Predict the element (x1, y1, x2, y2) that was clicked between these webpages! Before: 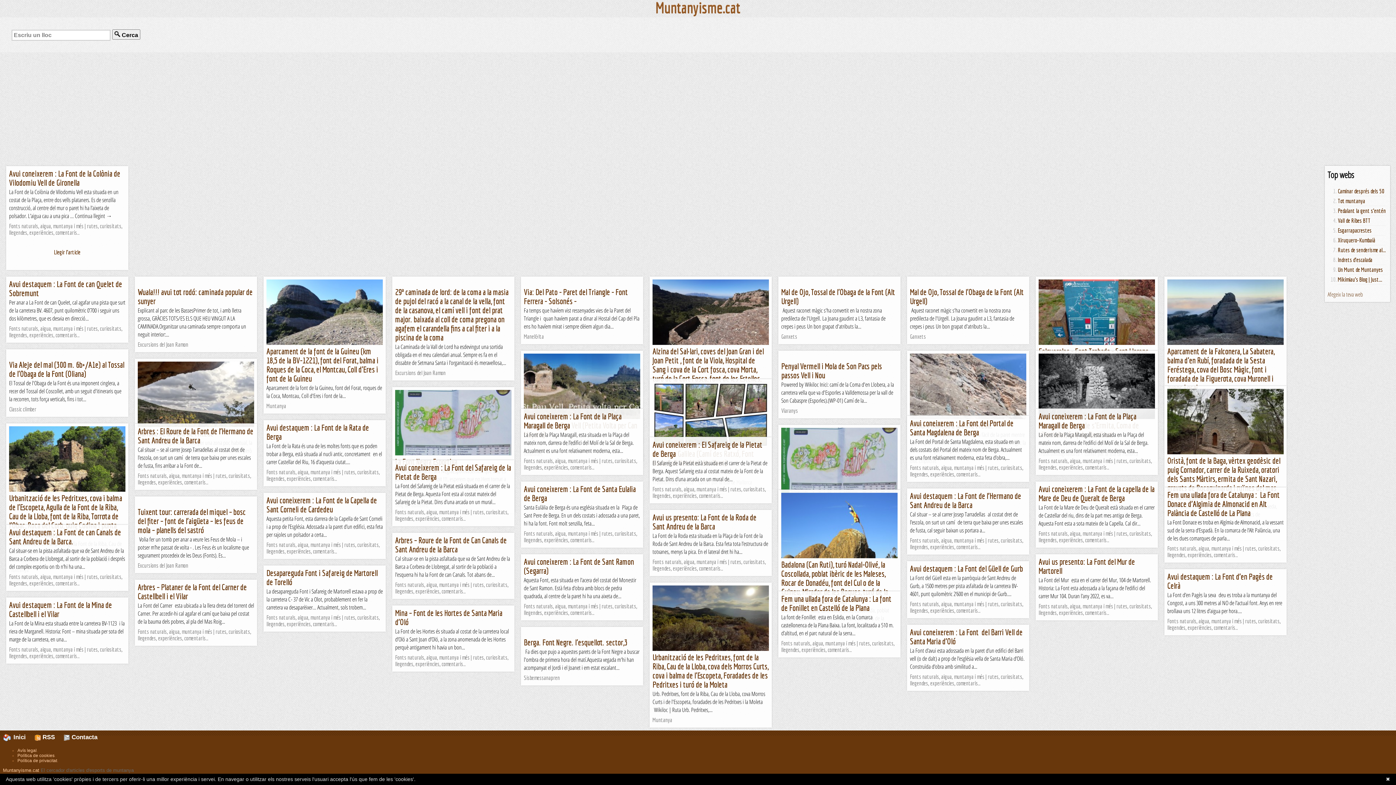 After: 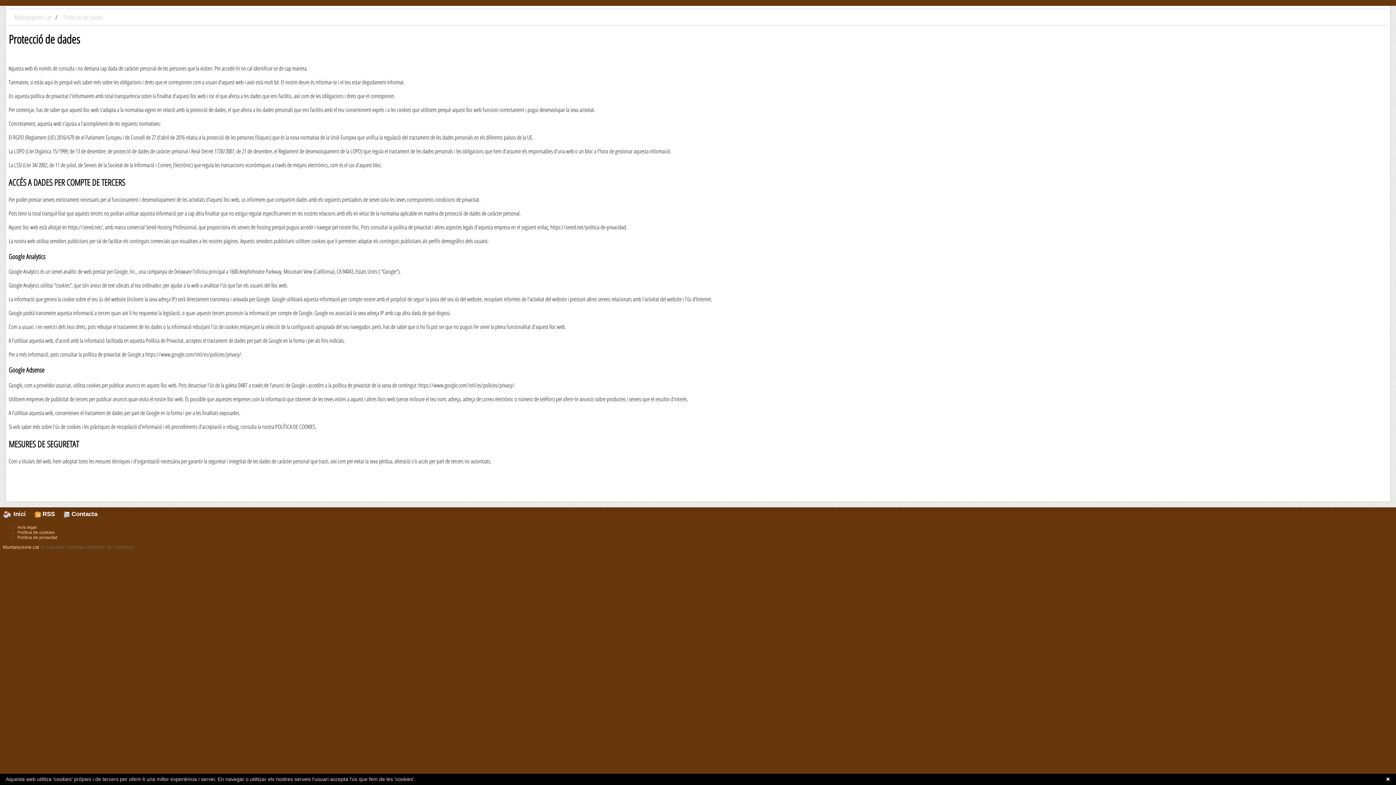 Action: label: Política de privacitat bbox: (17, 758, 57, 763)